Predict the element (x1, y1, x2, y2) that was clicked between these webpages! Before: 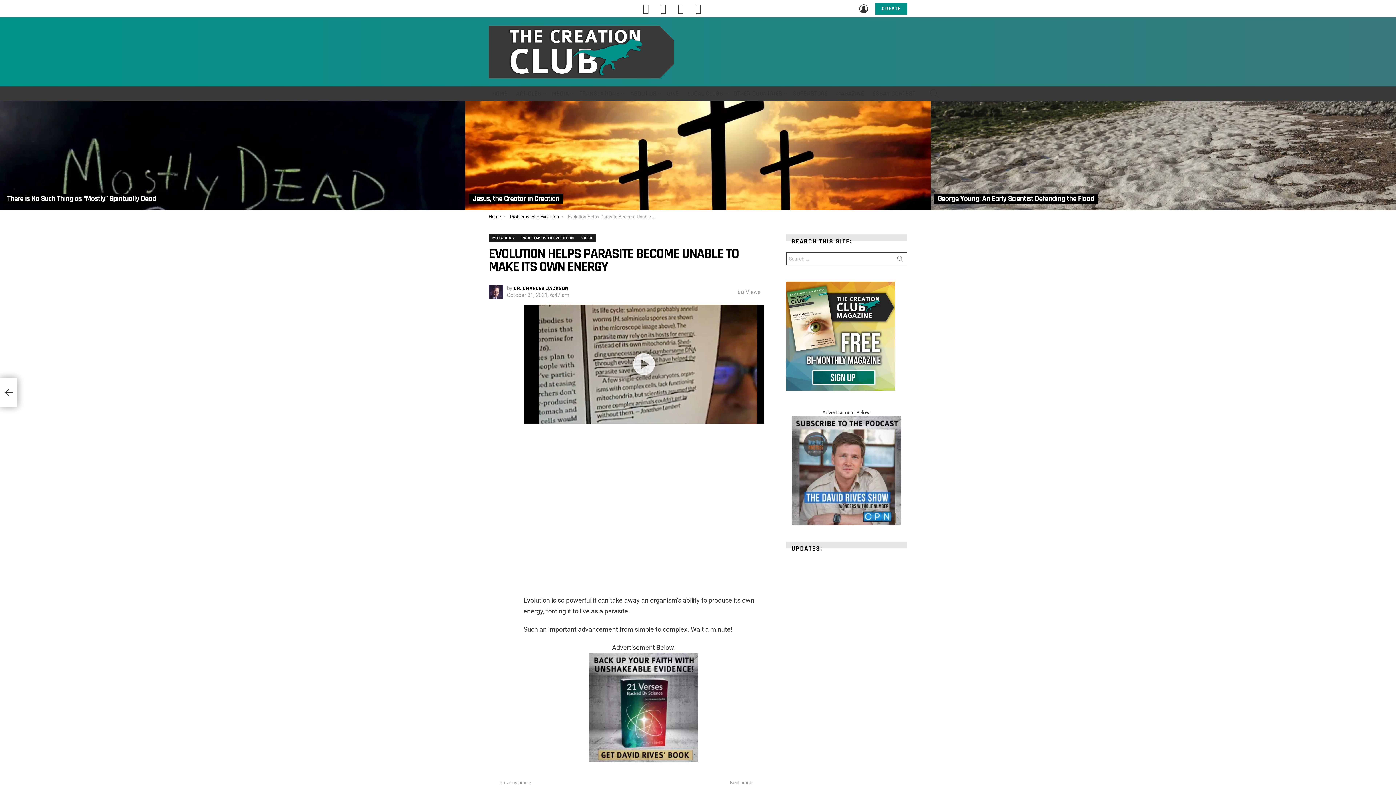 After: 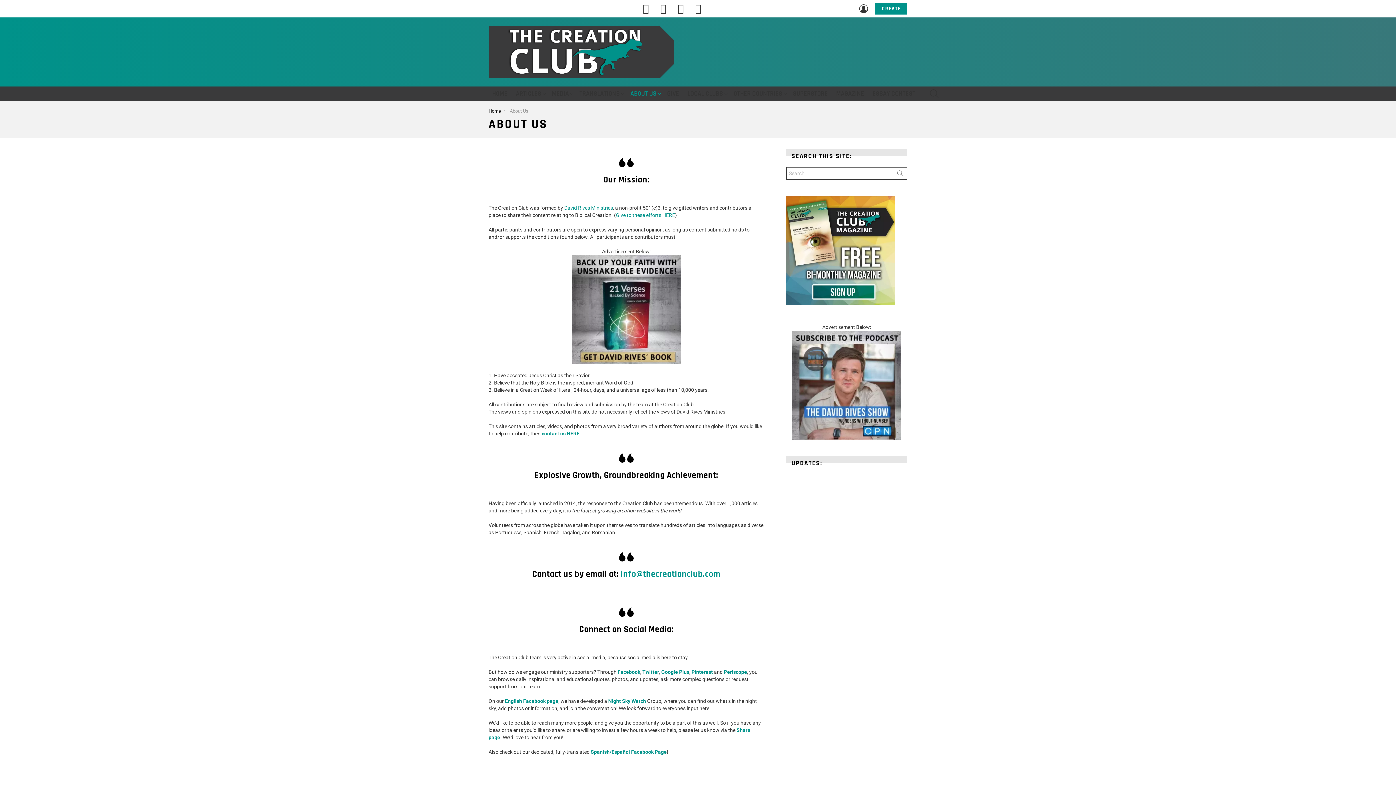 Action: label: ABOUT US bbox: (626, 88, 662, 99)